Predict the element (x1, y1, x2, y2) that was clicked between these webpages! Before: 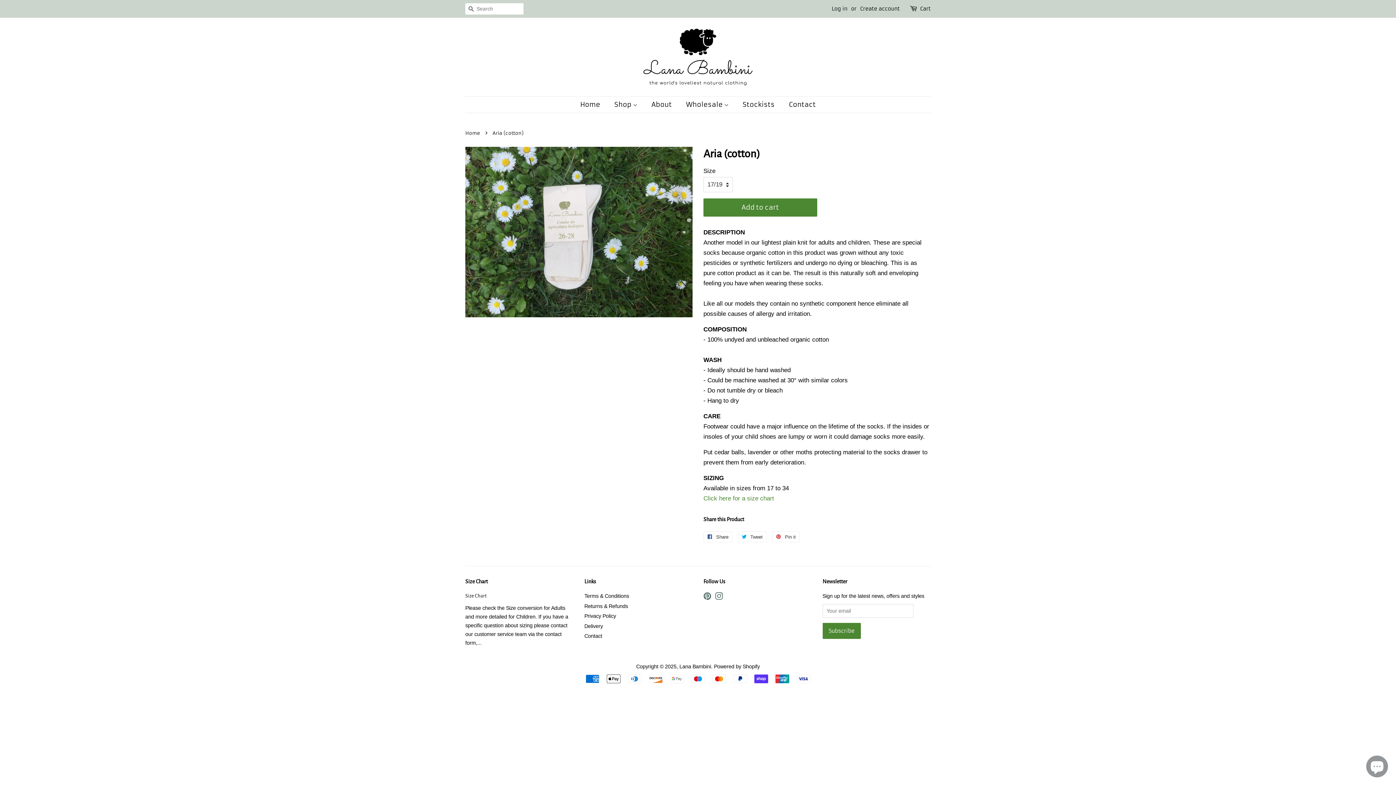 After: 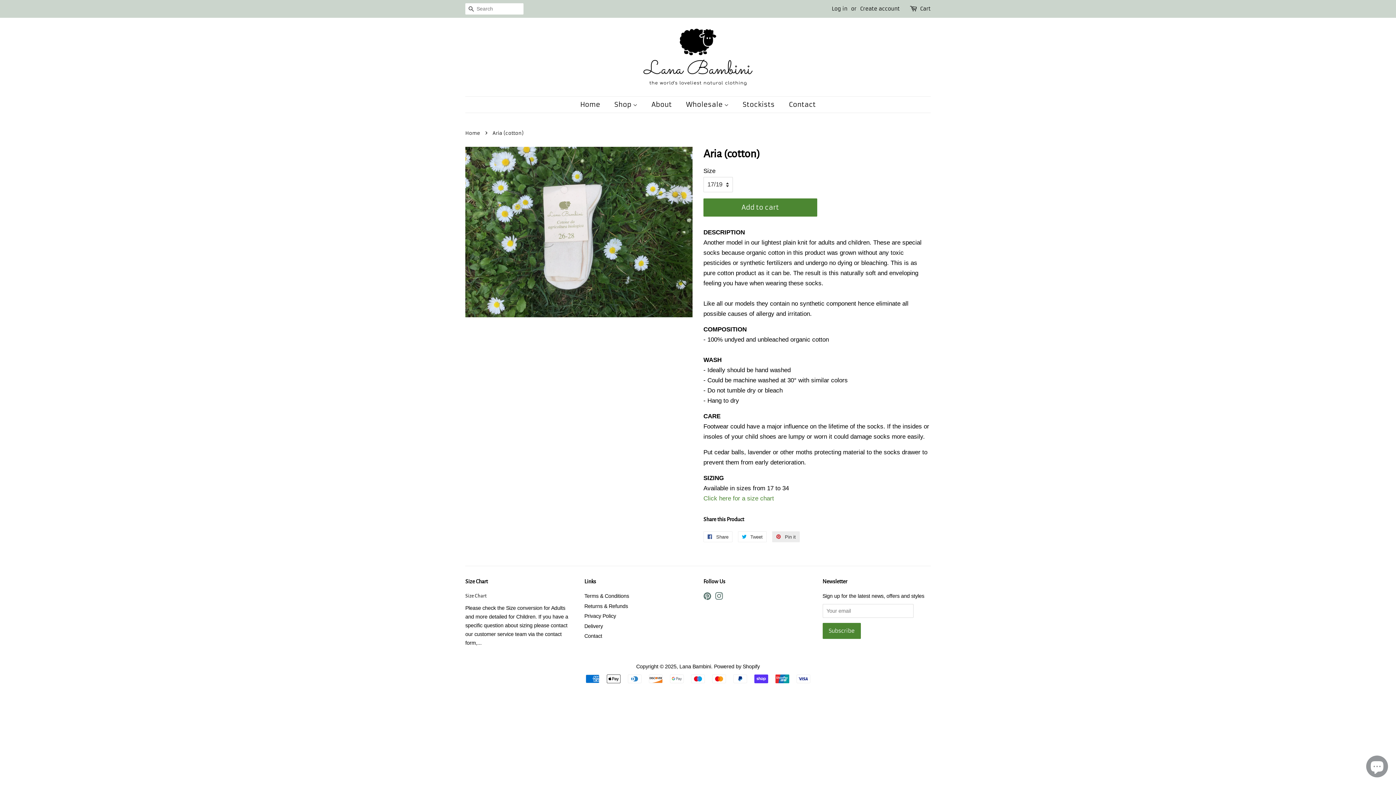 Action: label:  Pin it
Pin on Pinterest bbox: (772, 531, 800, 542)